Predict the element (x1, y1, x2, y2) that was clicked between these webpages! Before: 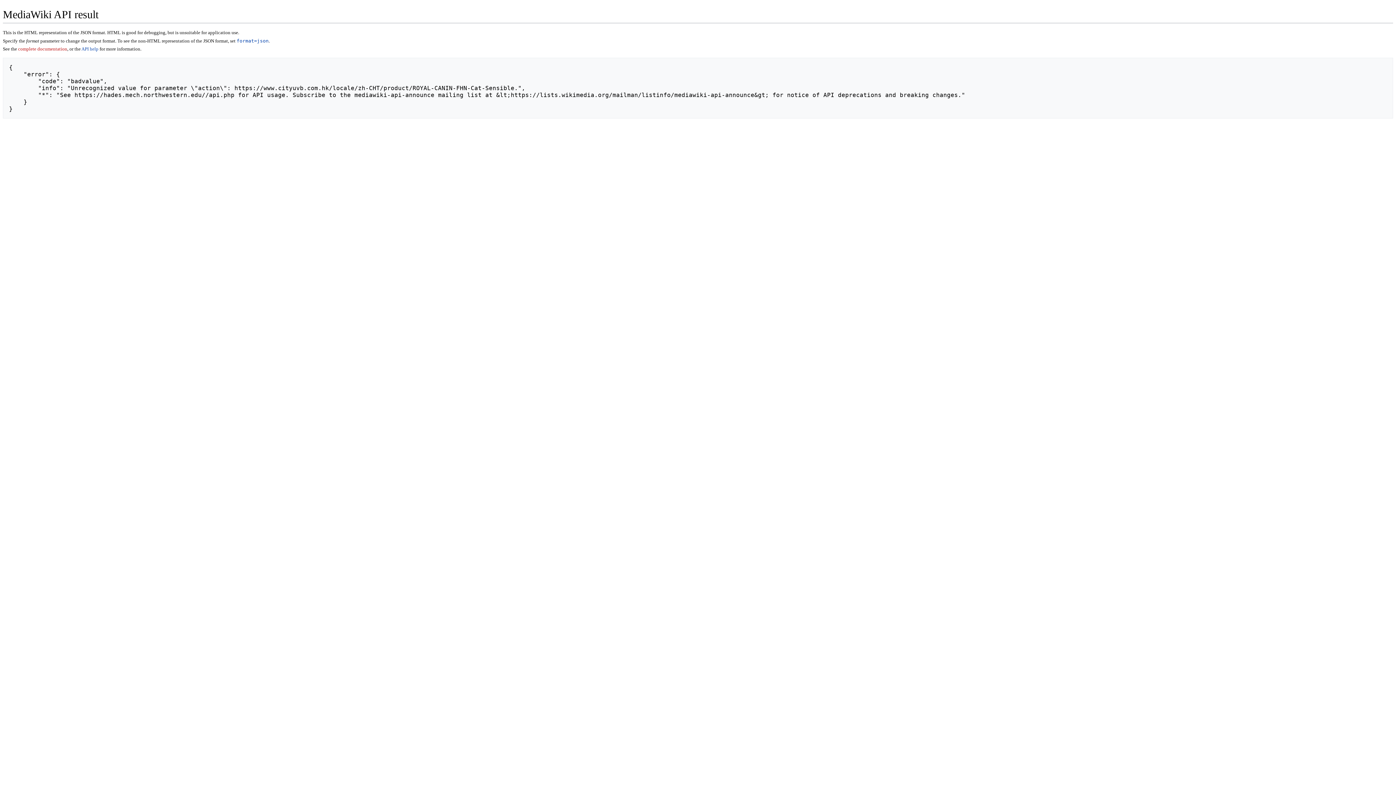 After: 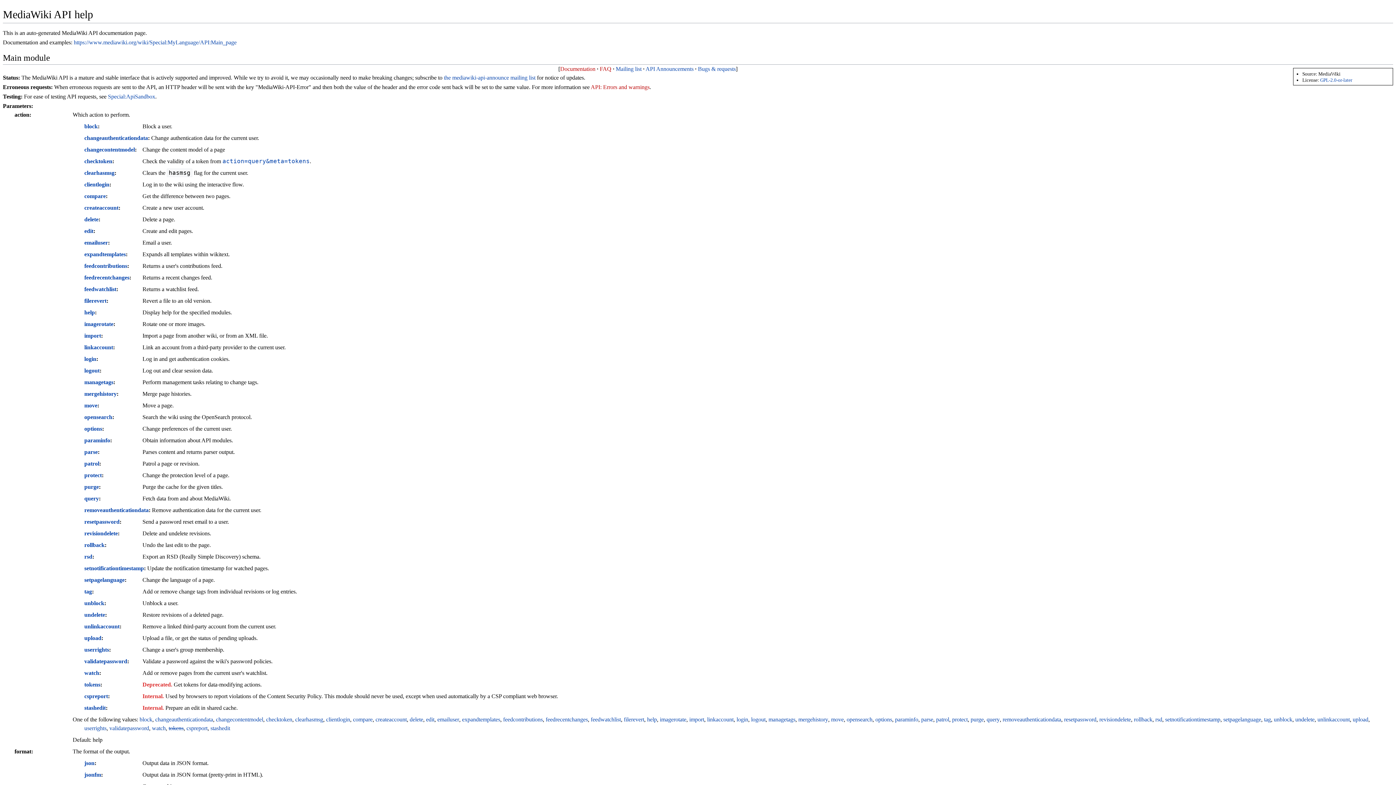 Action: bbox: (81, 46, 98, 51) label: API help